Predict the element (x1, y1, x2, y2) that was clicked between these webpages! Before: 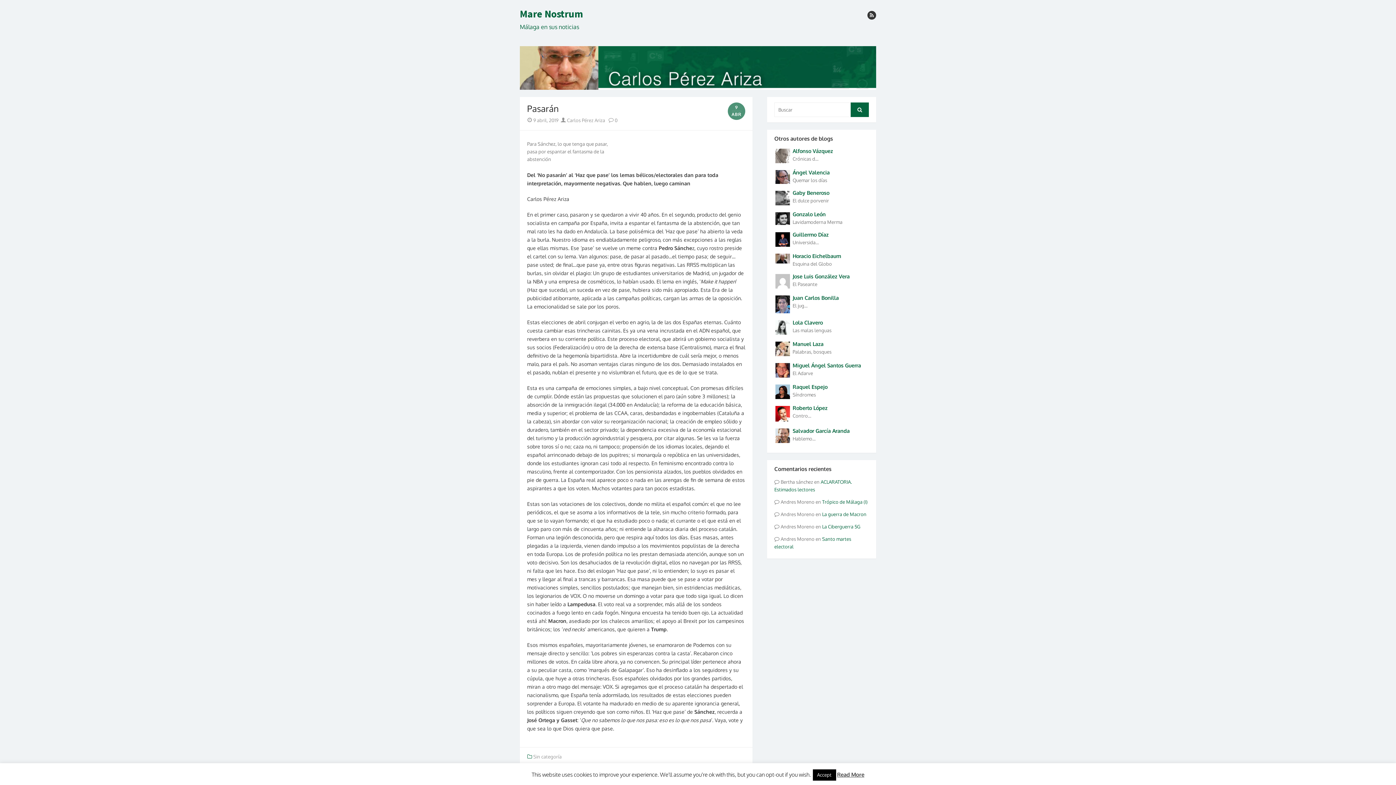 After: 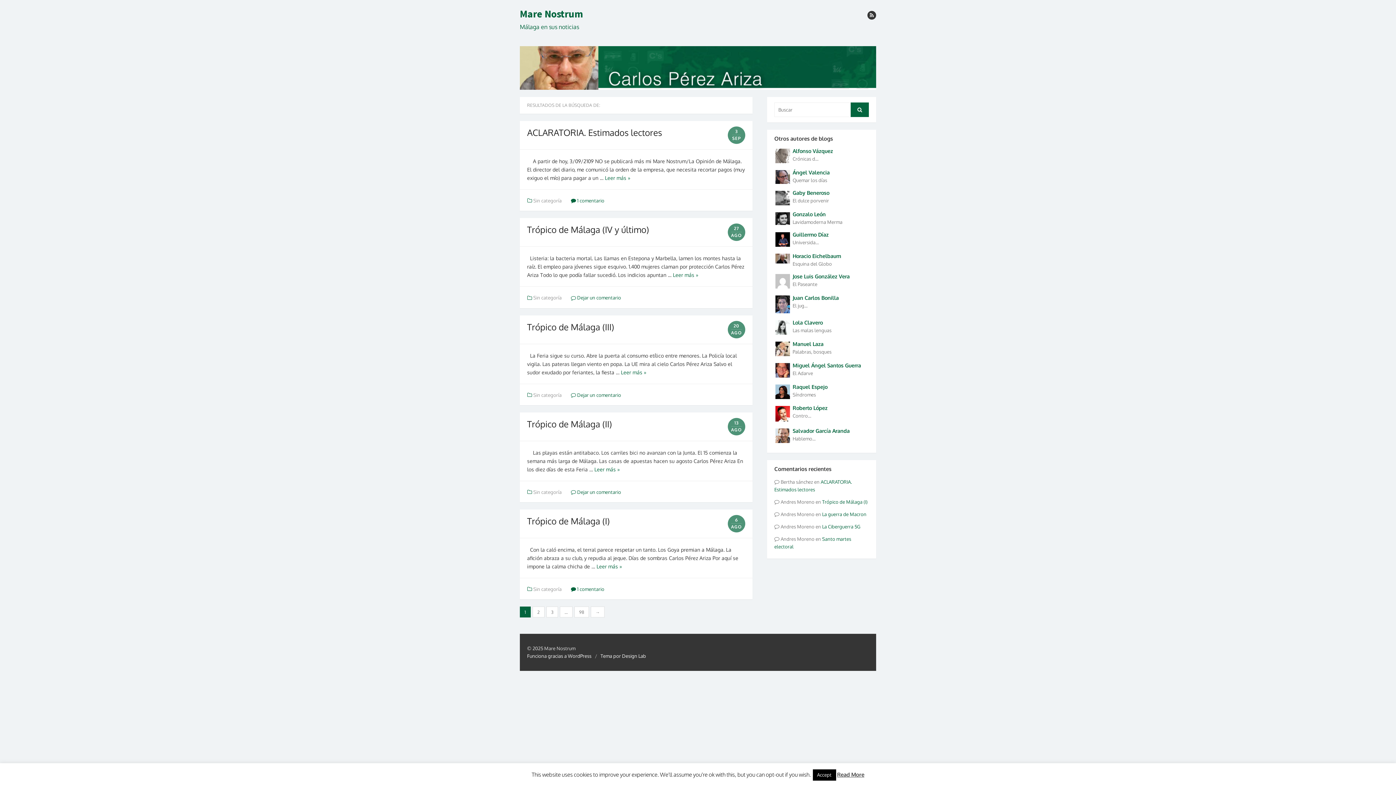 Action: bbox: (850, 102, 869, 117) label: Buscar